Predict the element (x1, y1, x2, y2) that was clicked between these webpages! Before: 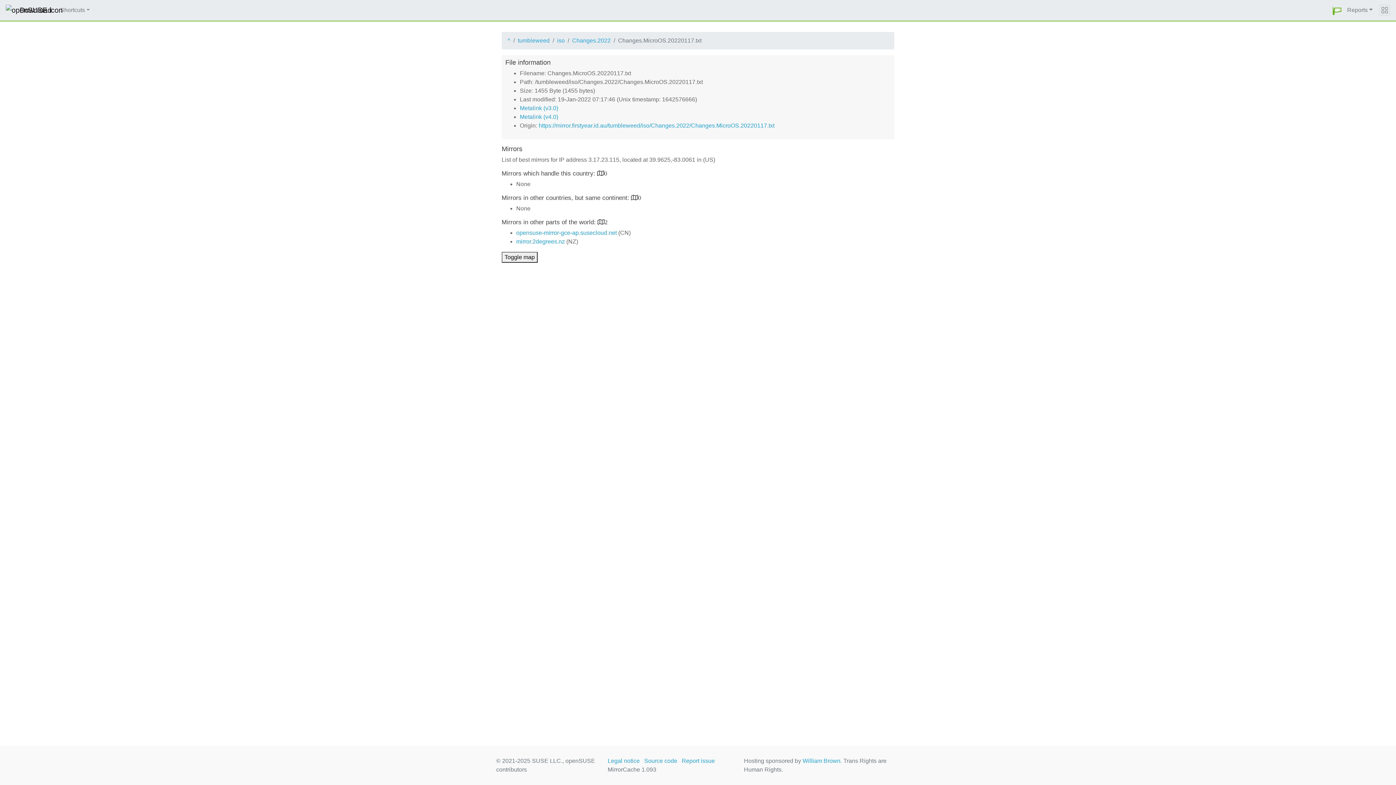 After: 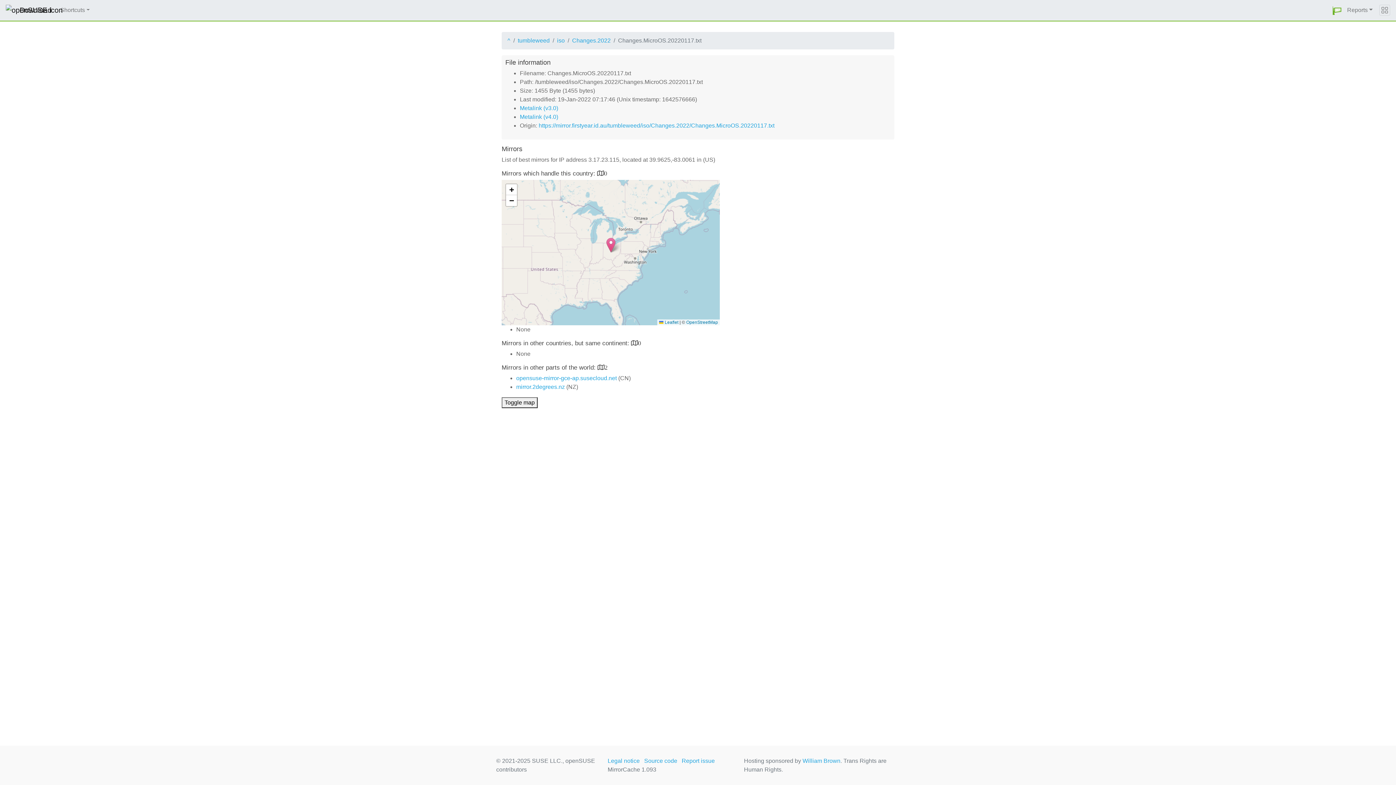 Action: bbox: (501, 170, 597, 177) label: Mirrors which handle this country: 